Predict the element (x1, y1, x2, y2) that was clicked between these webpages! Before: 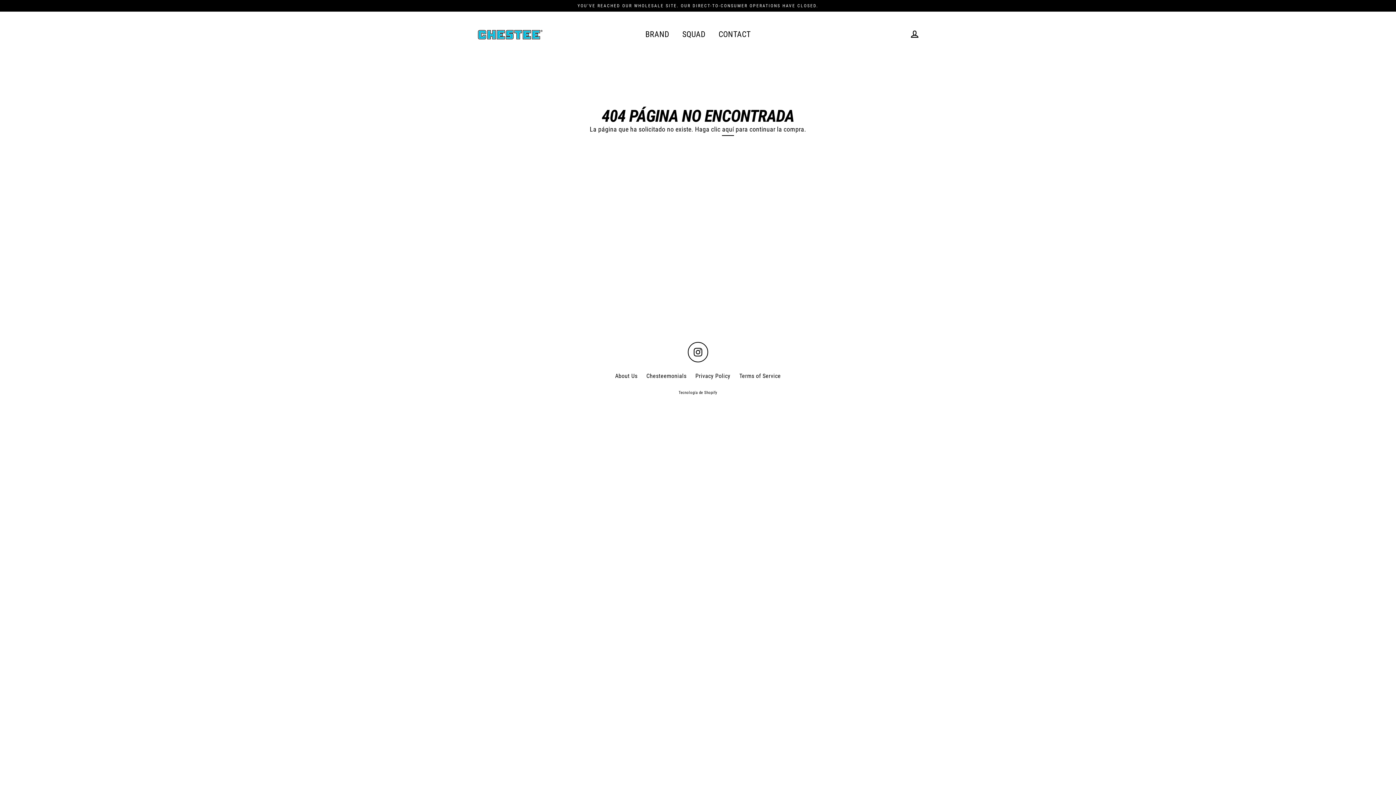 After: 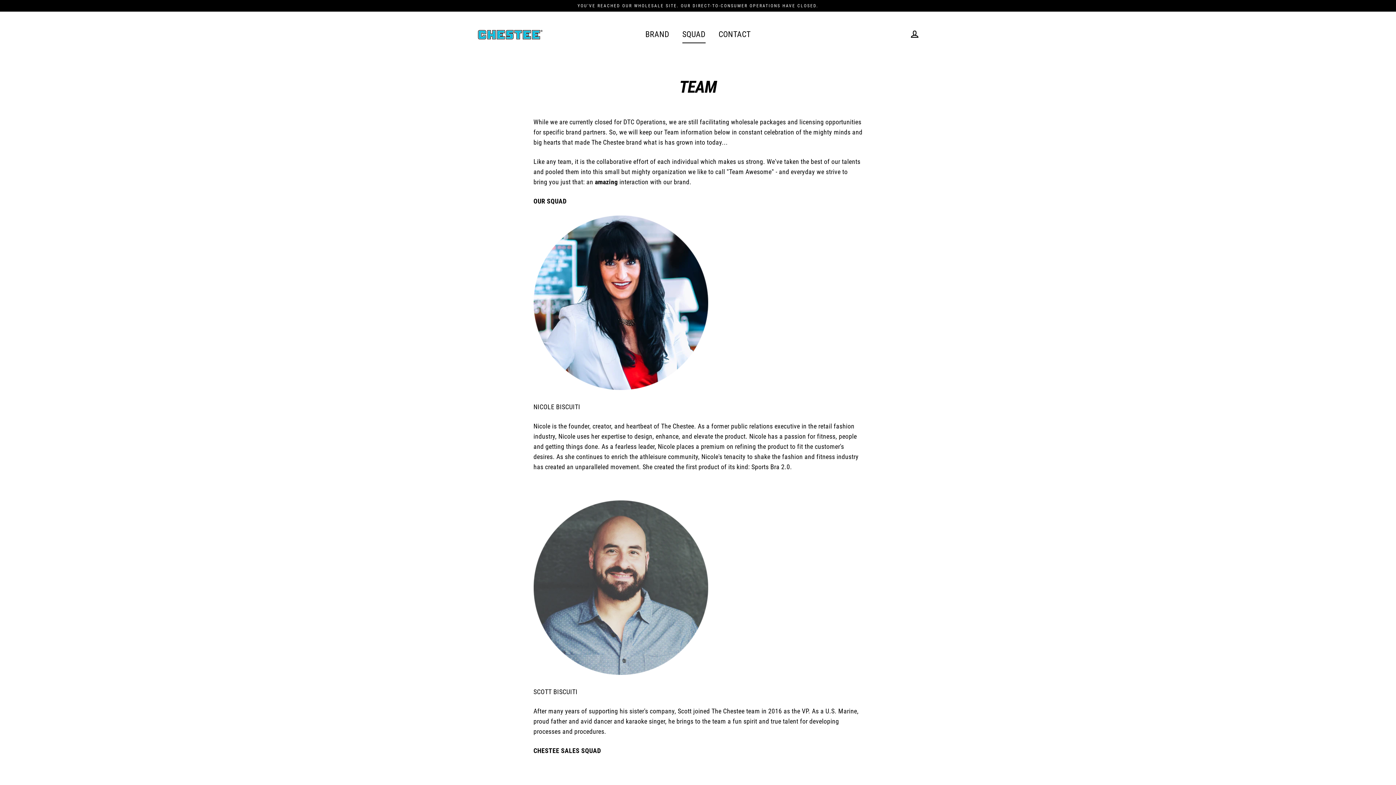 Action: bbox: (677, 25, 711, 43) label: SQUAD